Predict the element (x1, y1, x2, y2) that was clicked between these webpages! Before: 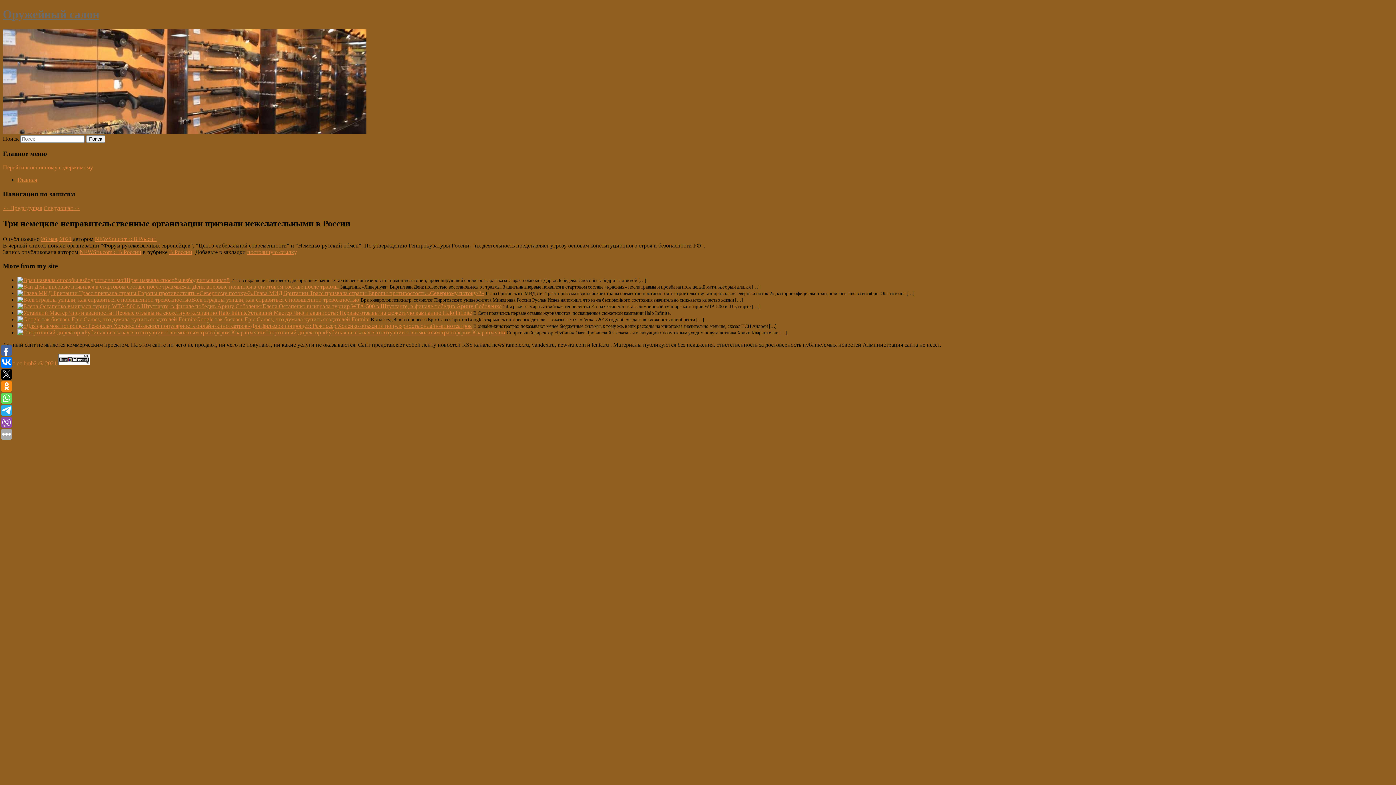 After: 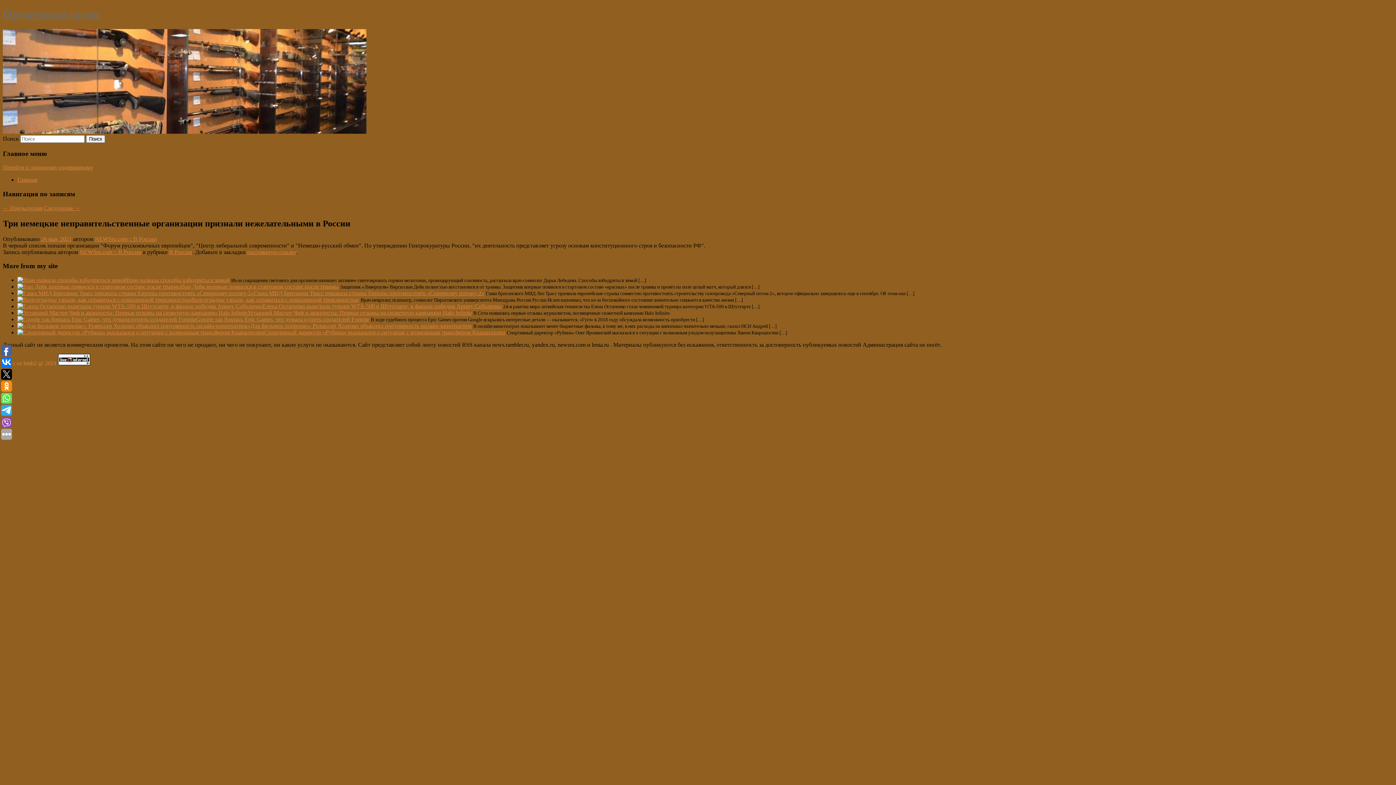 Action: bbox: (2, 360, 56, 366) label: Сайт от bmb2 @ 2021